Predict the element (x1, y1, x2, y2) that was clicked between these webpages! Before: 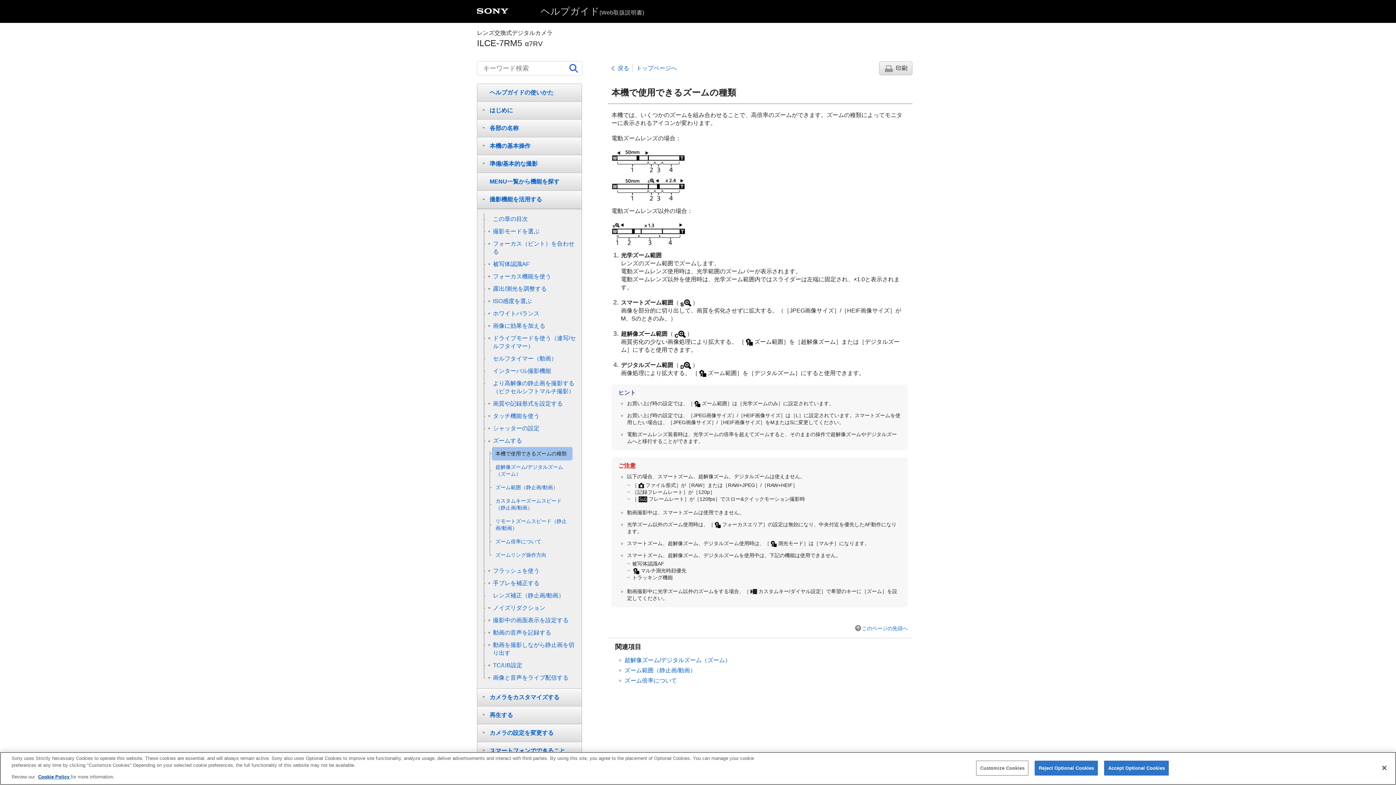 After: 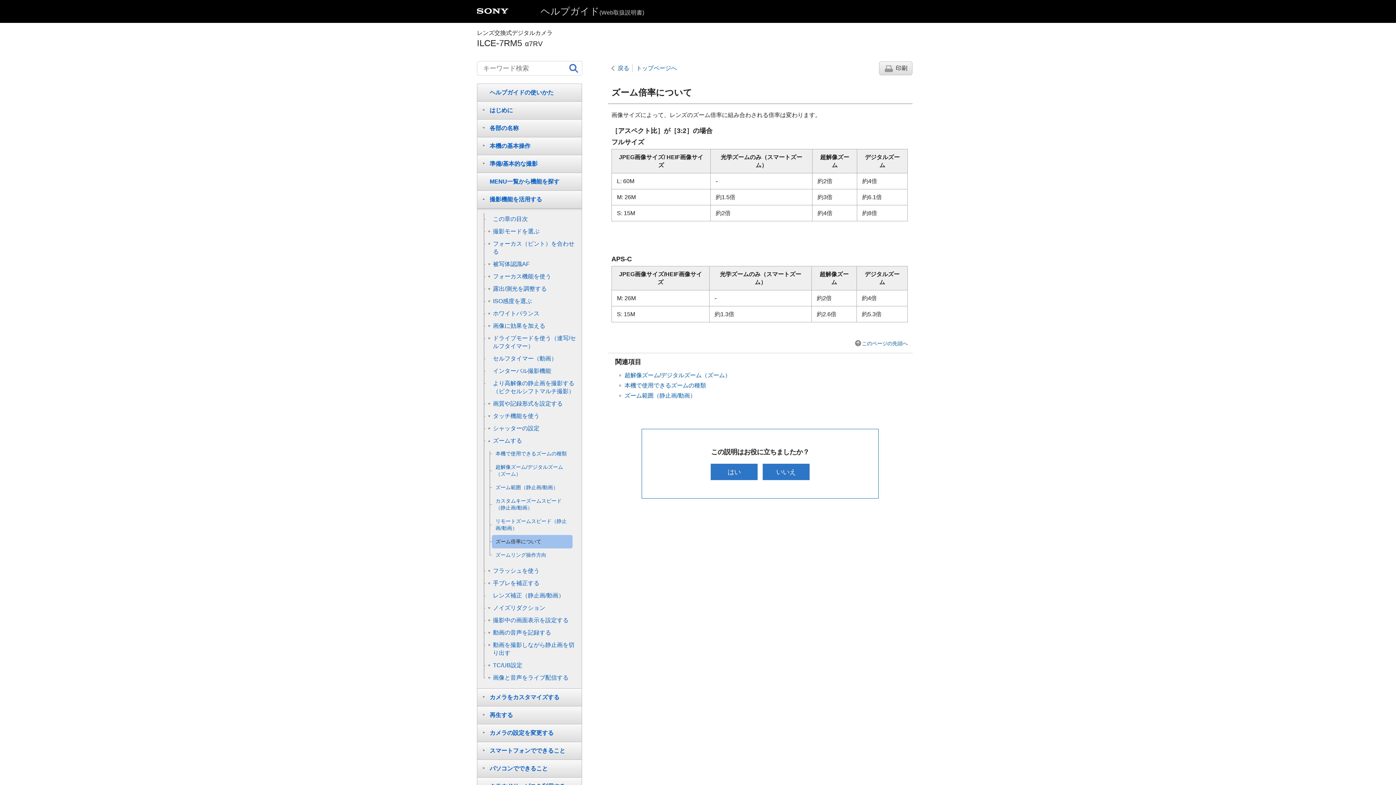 Action: bbox: (492, 535, 572, 548) label: ズーム倍率について